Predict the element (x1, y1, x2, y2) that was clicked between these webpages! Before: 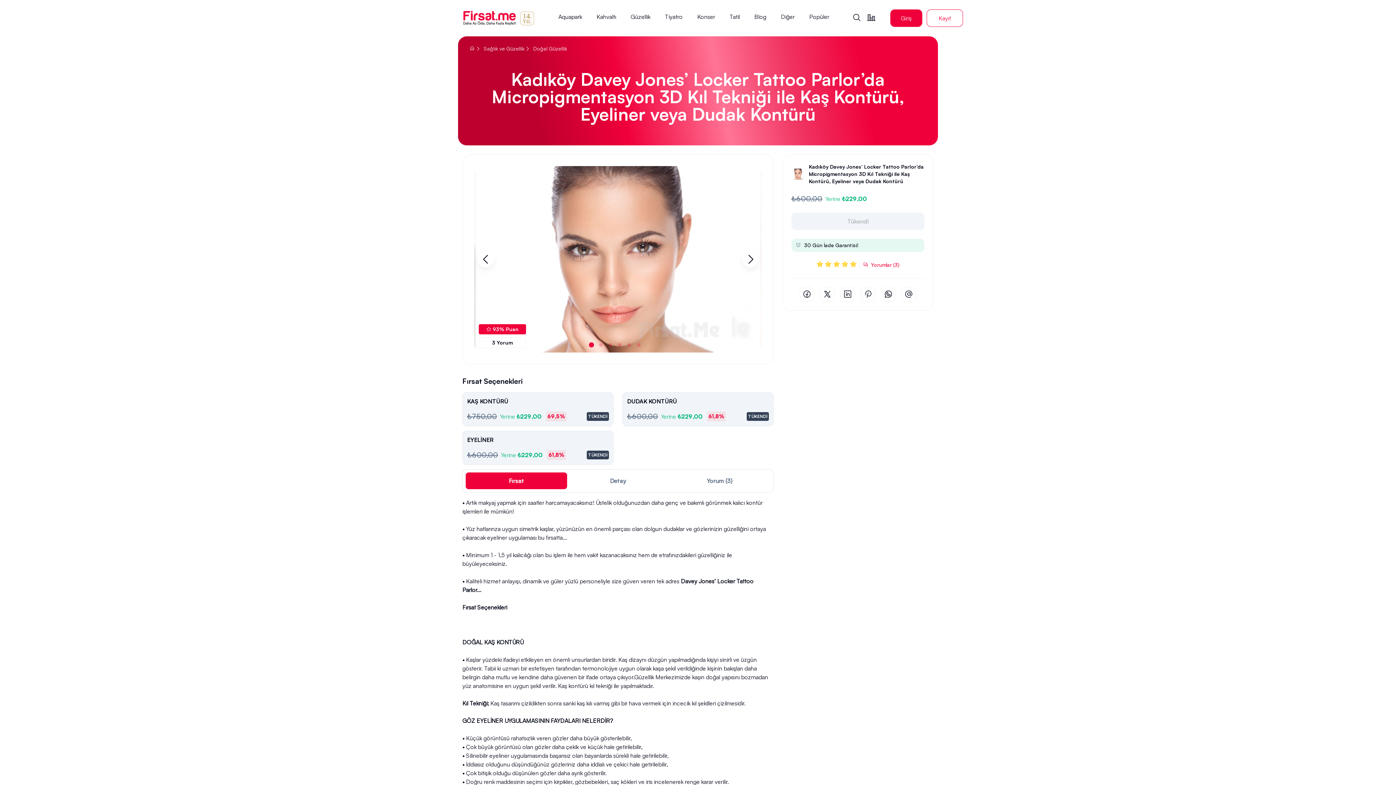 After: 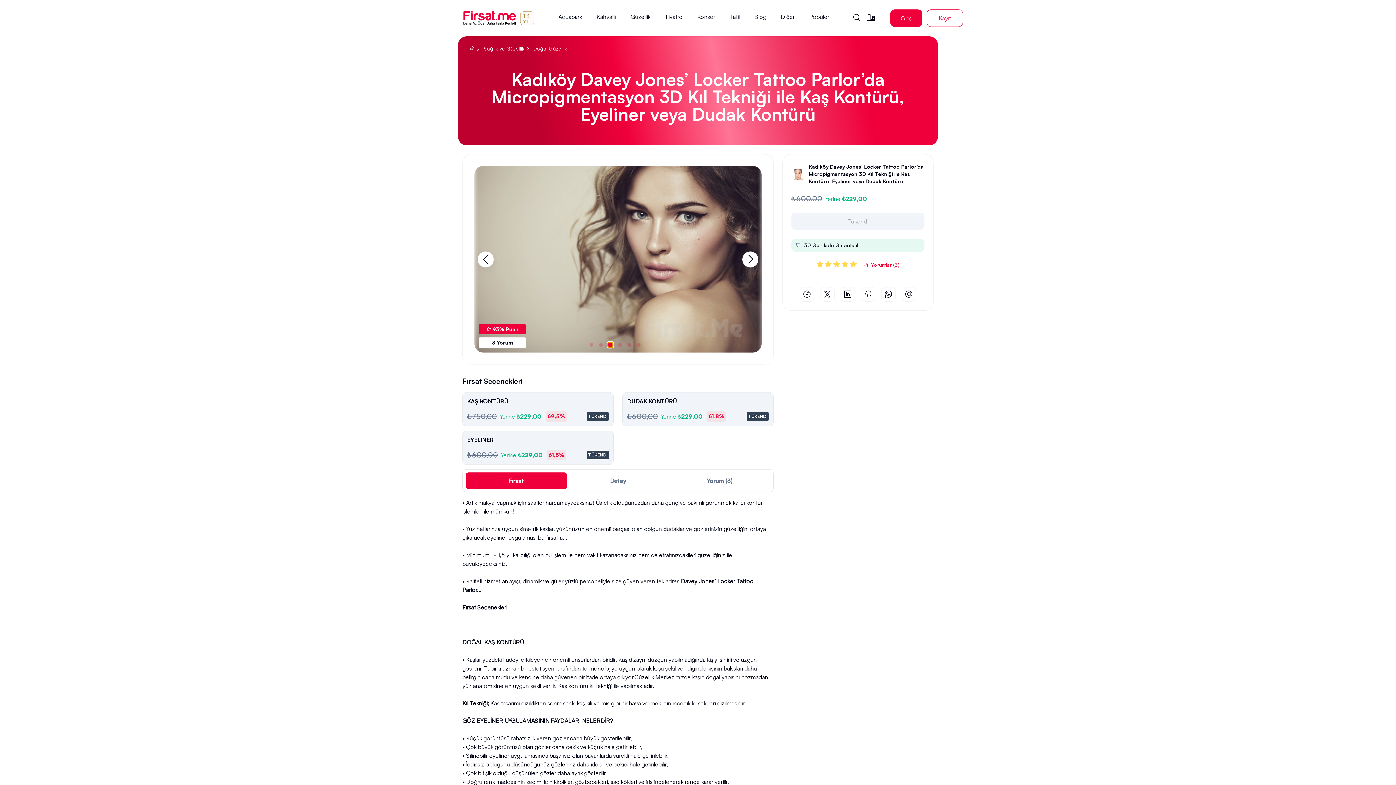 Action: bbox: (608, 343, 612, 346) label: Go to slide 3